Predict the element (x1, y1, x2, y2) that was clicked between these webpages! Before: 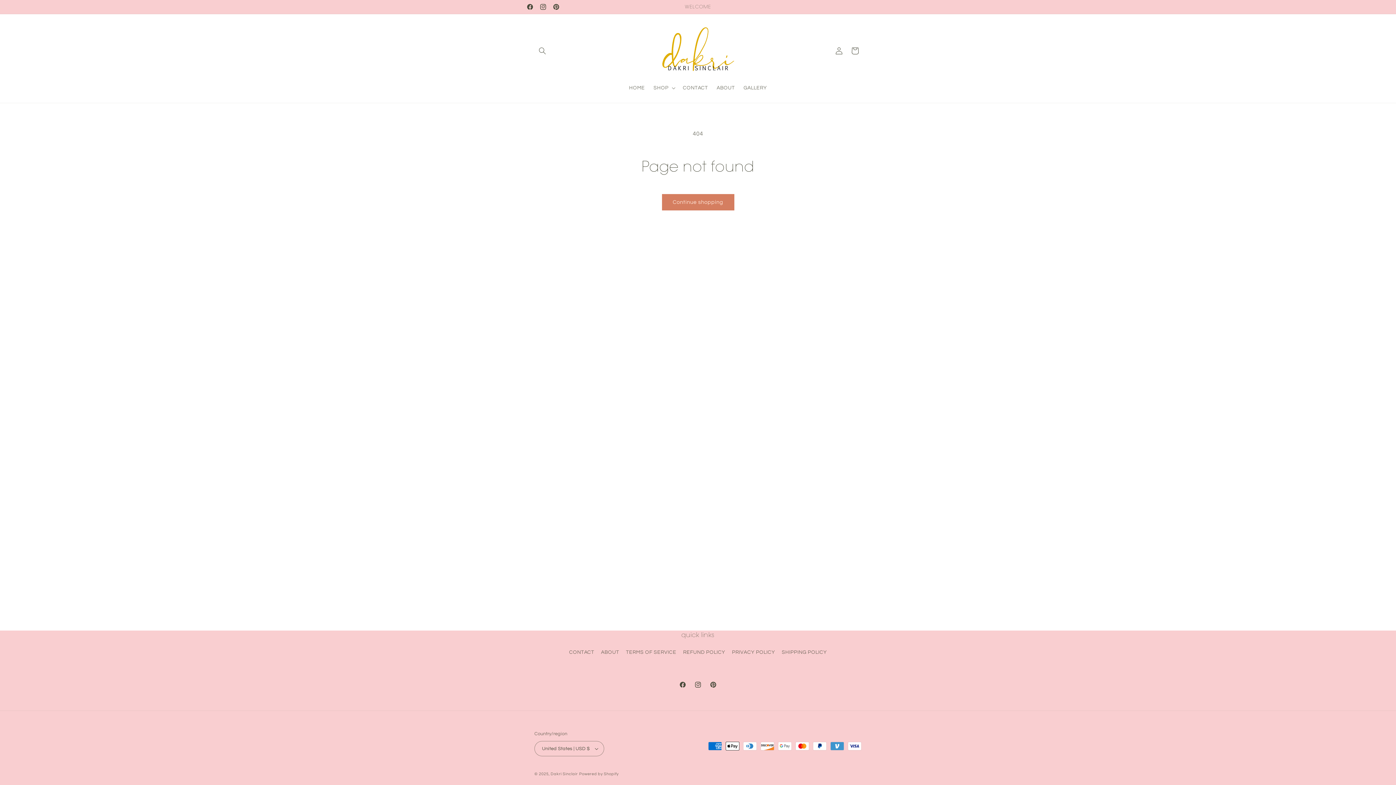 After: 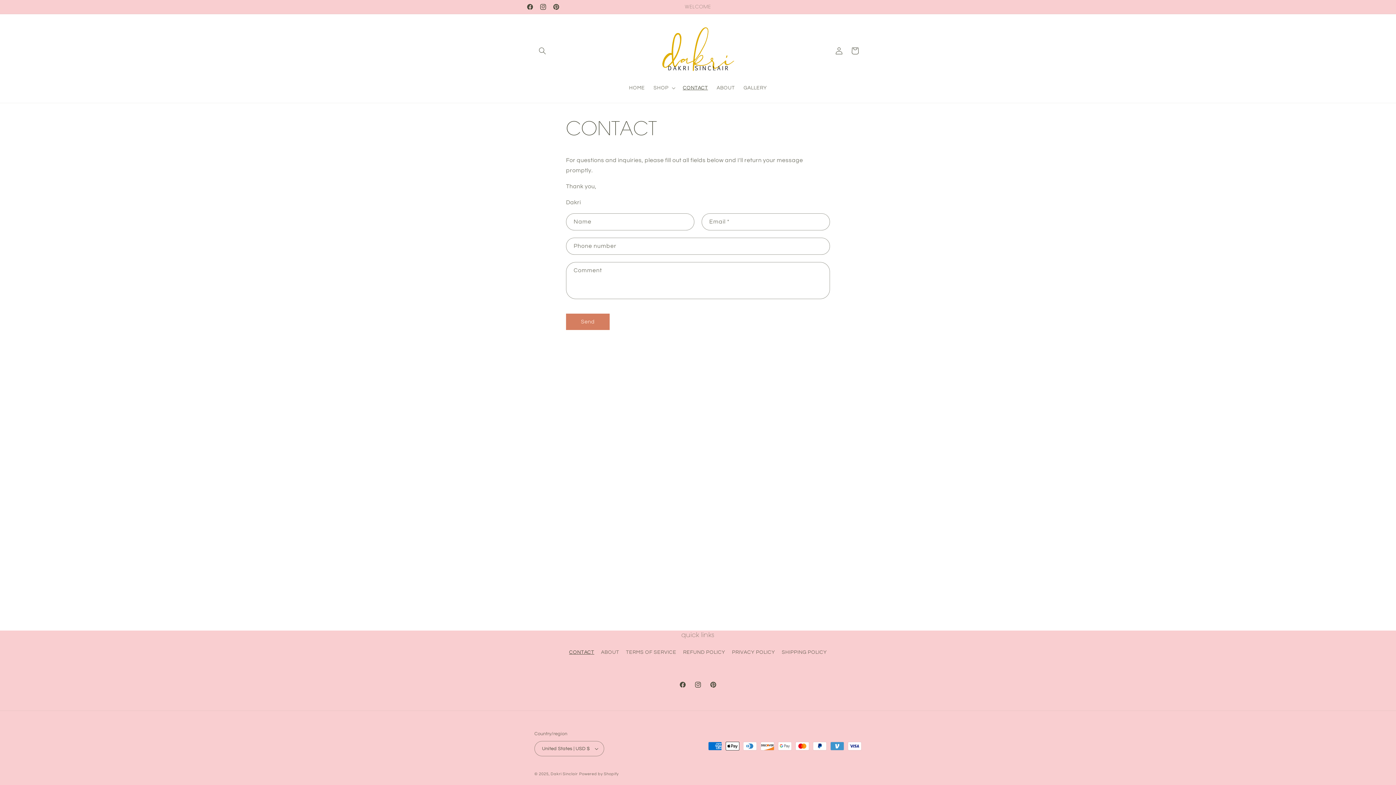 Action: label: CONTACT bbox: (678, 80, 712, 95)